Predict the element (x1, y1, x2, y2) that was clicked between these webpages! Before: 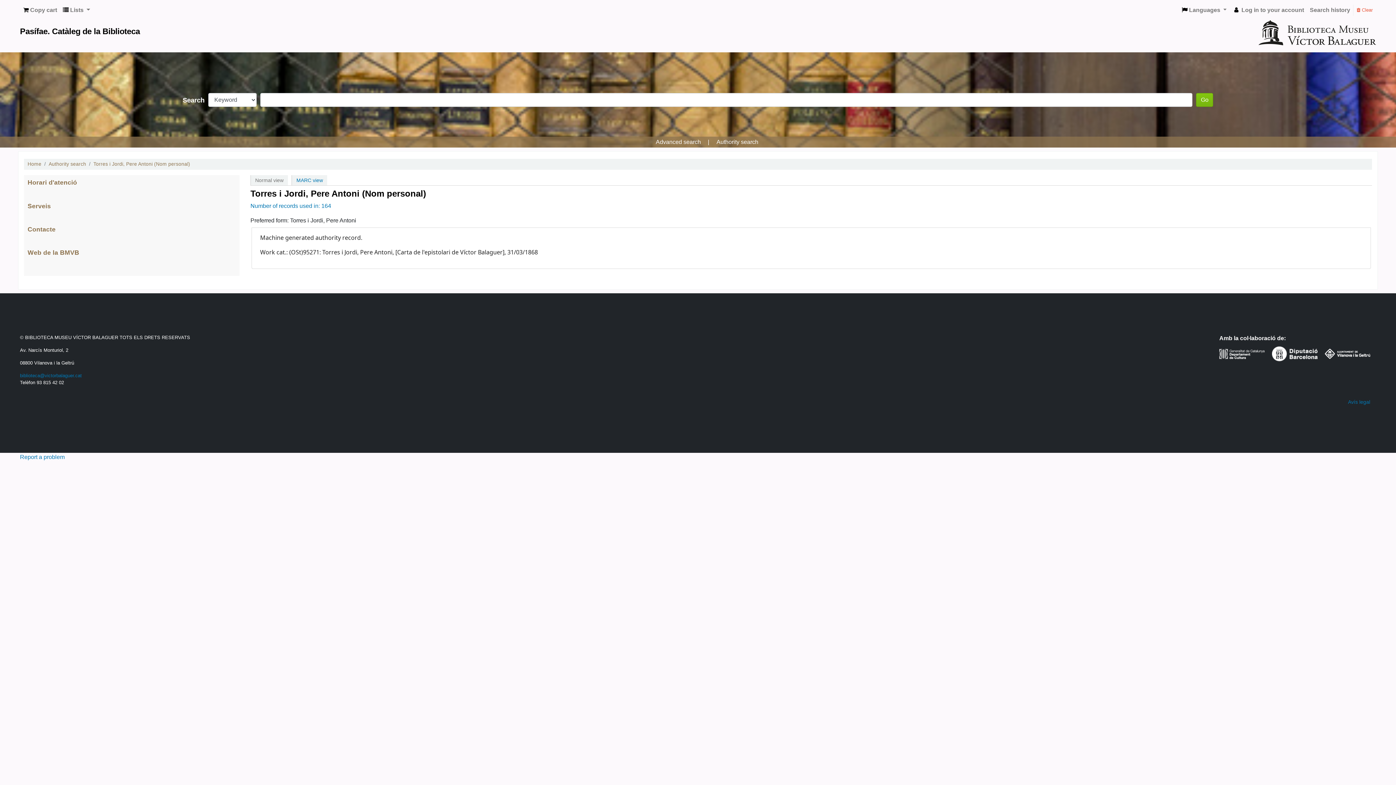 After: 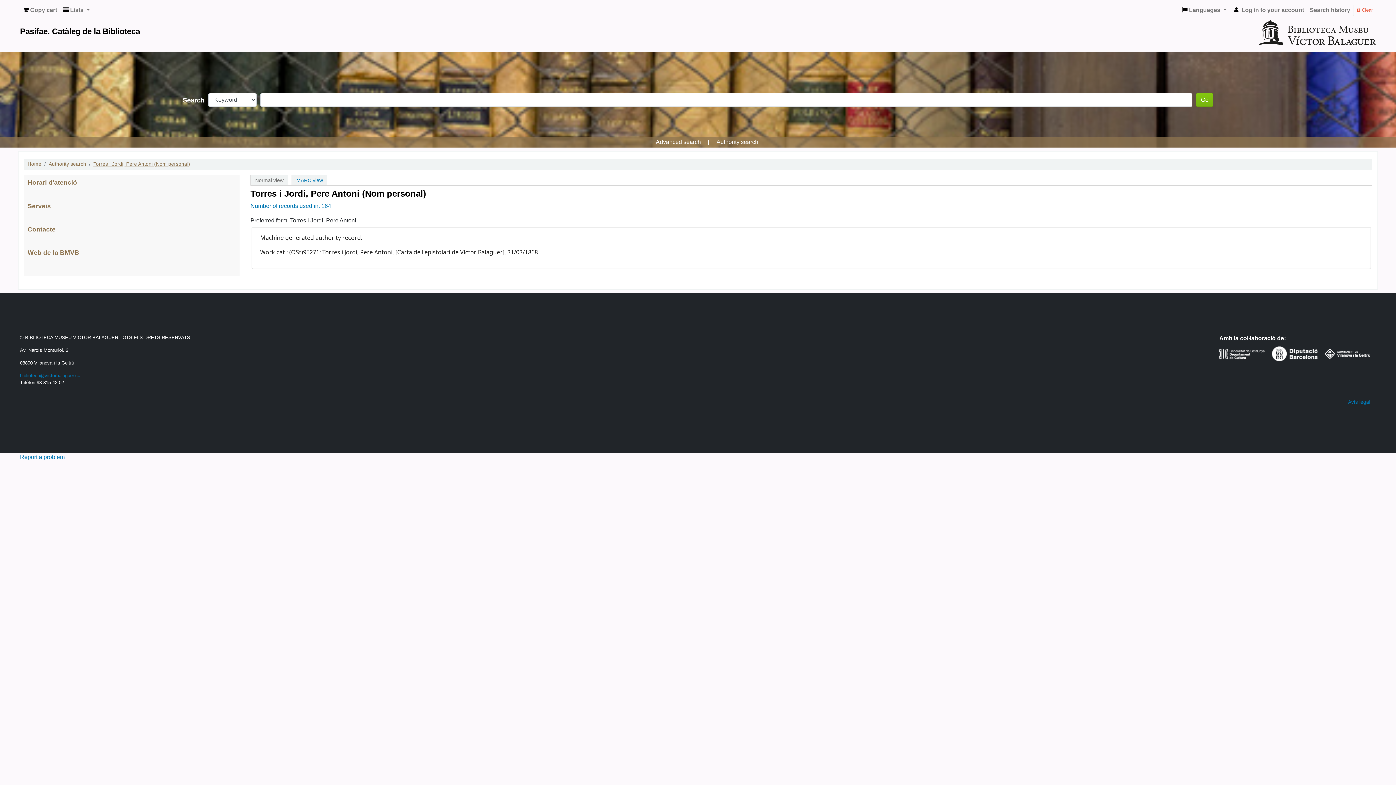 Action: label: Torres i Jordi, Pere Antoni (Nom personal) bbox: (93, 160, 190, 168)